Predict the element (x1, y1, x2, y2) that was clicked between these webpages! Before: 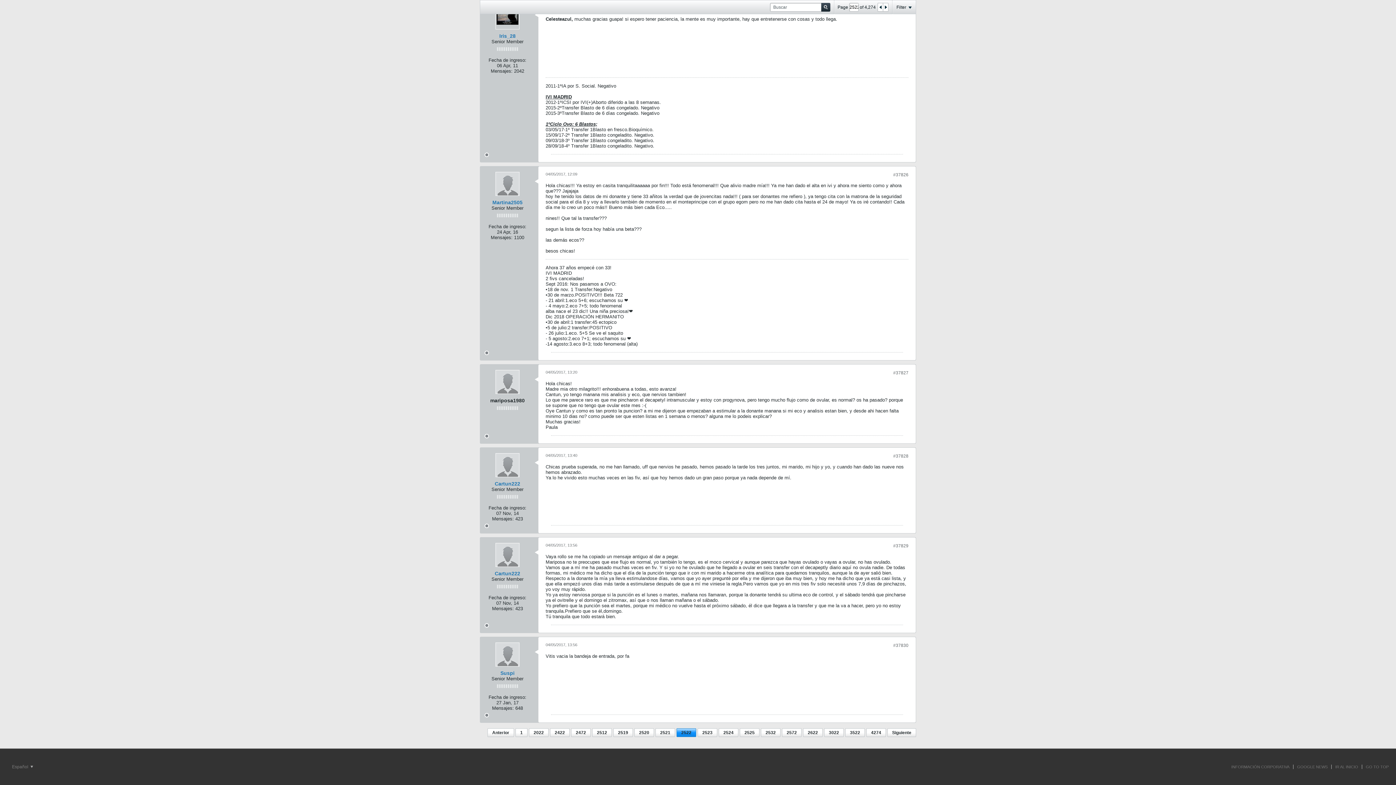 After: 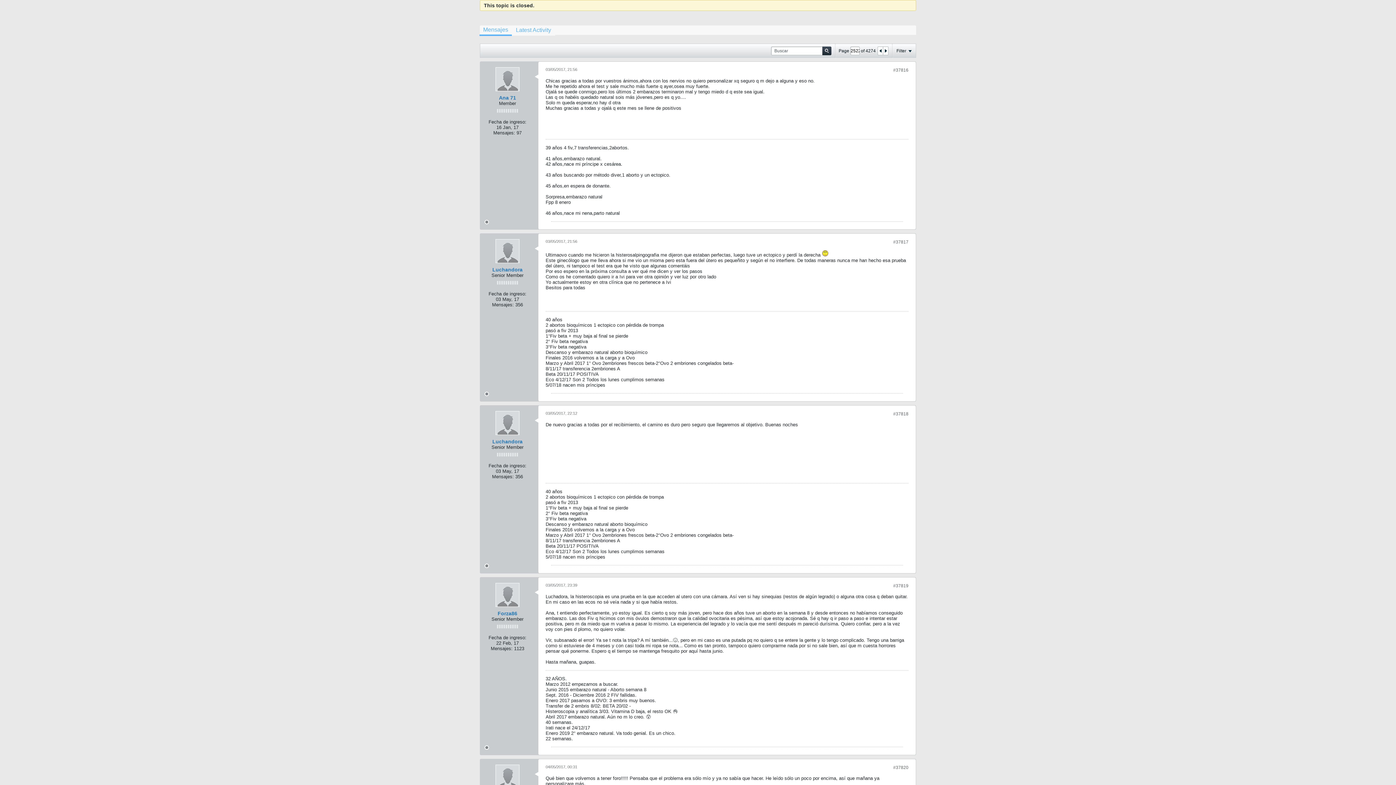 Action: bbox: (676, 728, 696, 737) label: 2522